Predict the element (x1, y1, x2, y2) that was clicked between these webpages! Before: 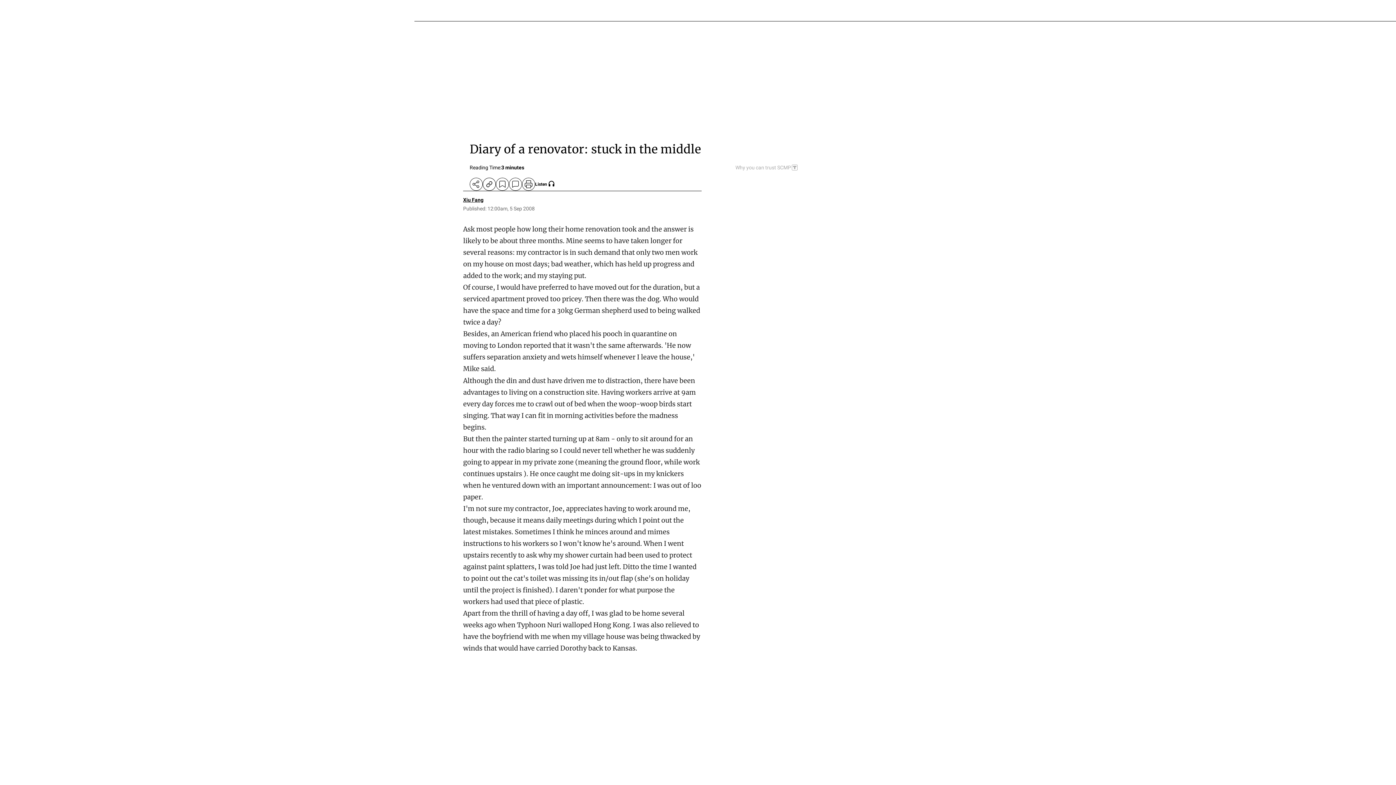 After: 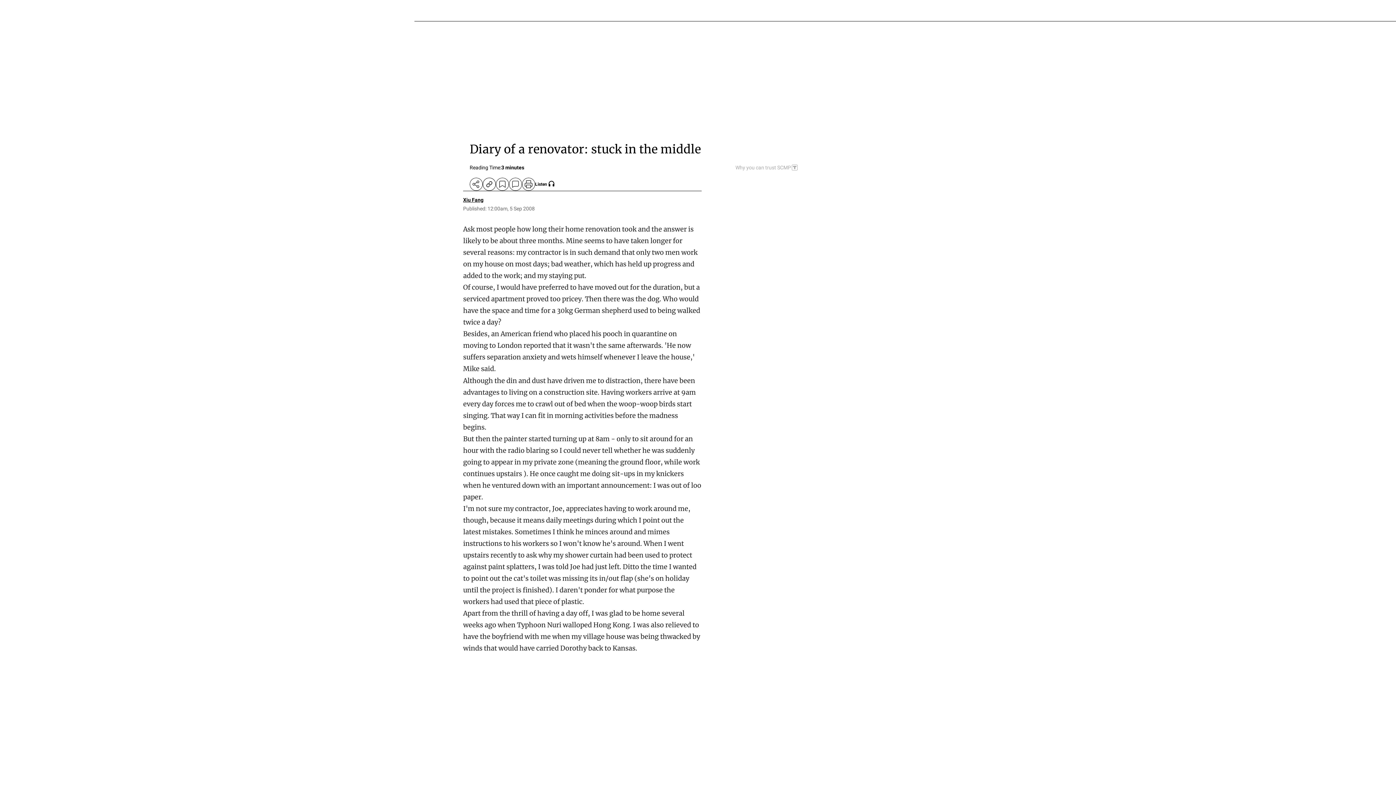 Action: bbox: (735, 164, 798, 170) label: SCMP participates in the Trust Project